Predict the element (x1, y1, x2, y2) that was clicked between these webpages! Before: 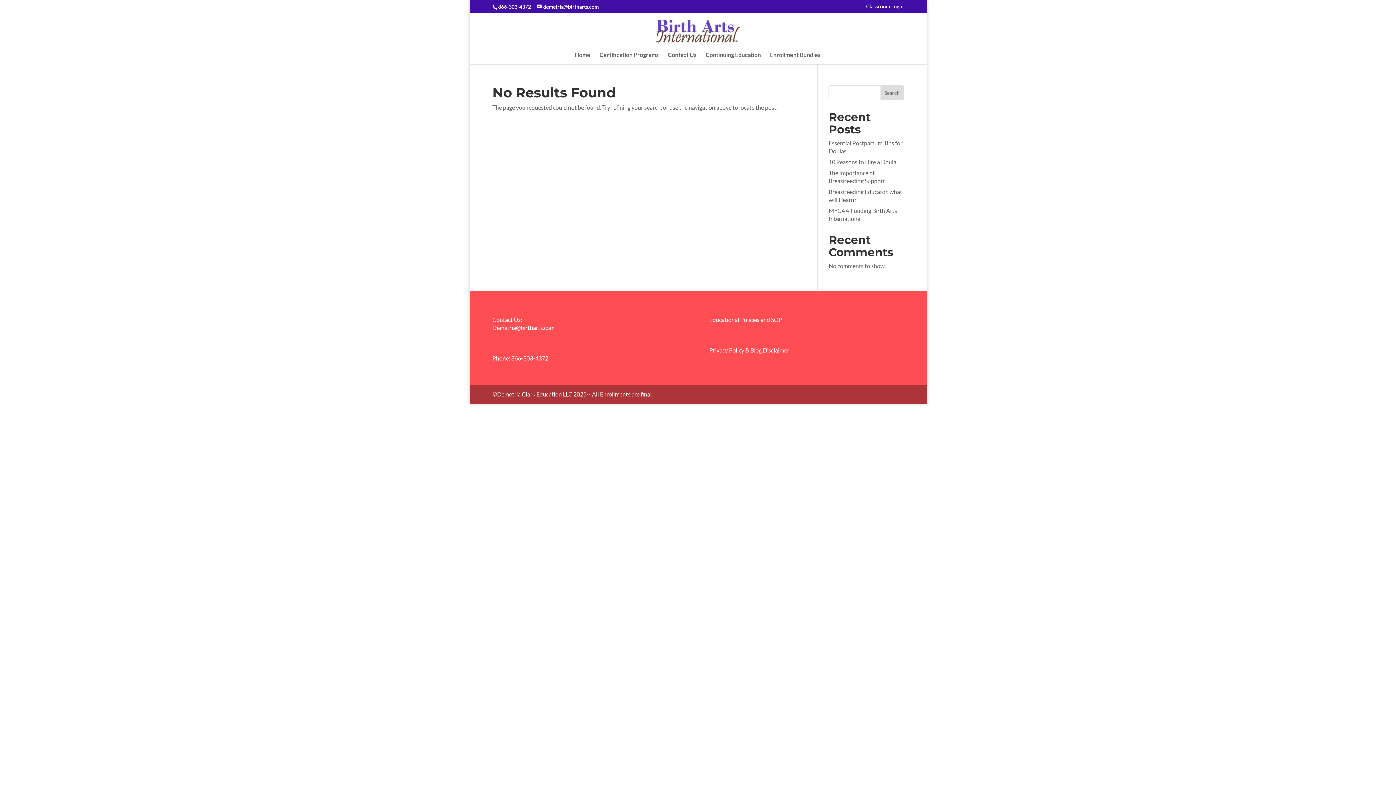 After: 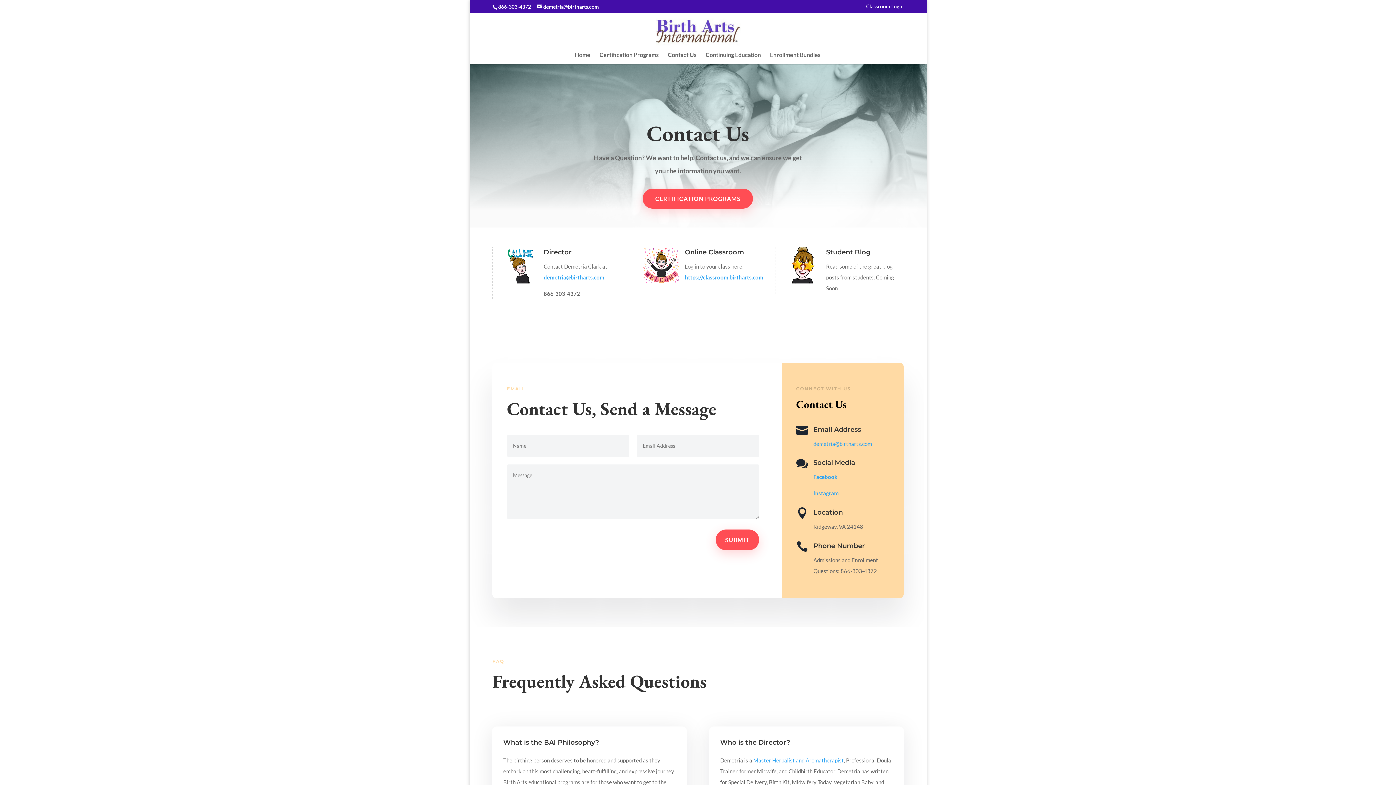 Action: label: Contact Us bbox: (667, 52, 696, 64)